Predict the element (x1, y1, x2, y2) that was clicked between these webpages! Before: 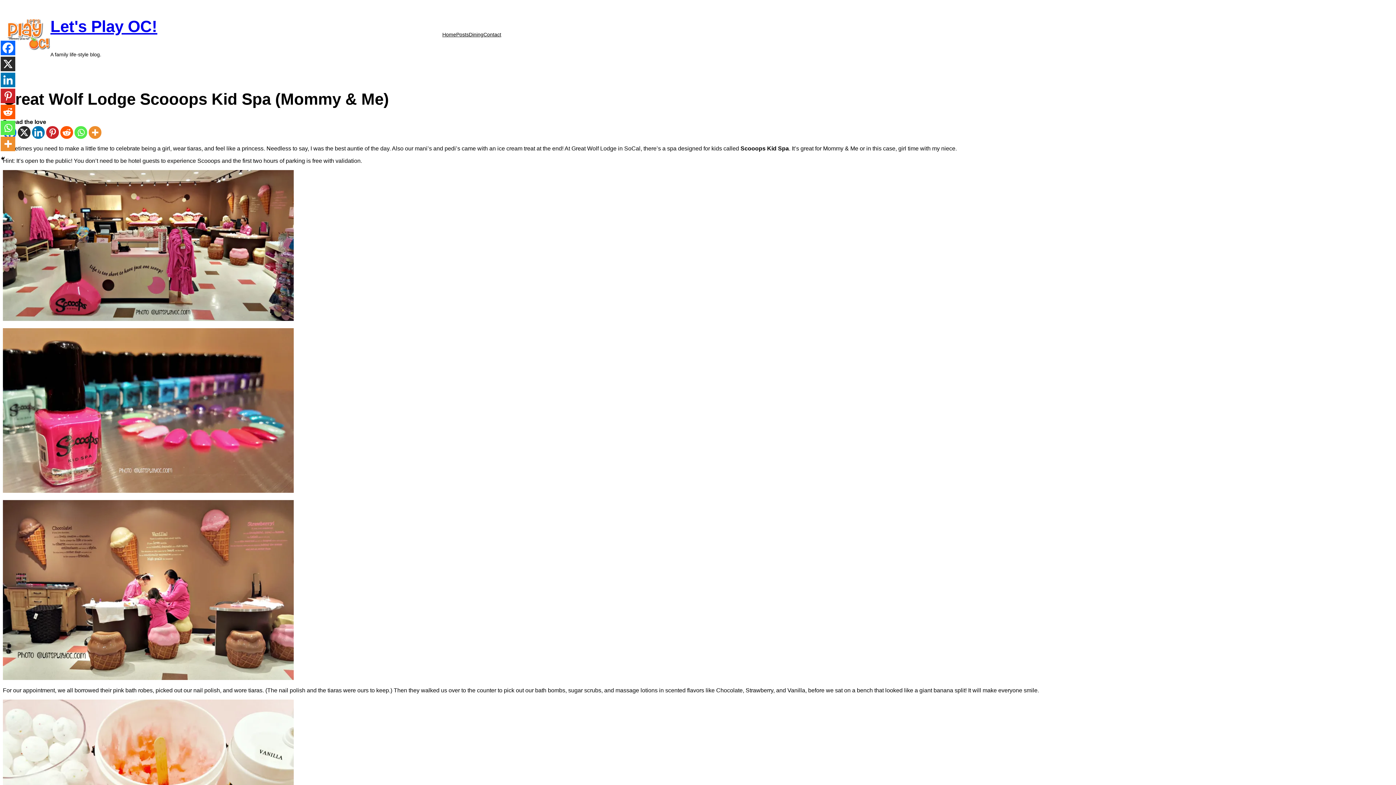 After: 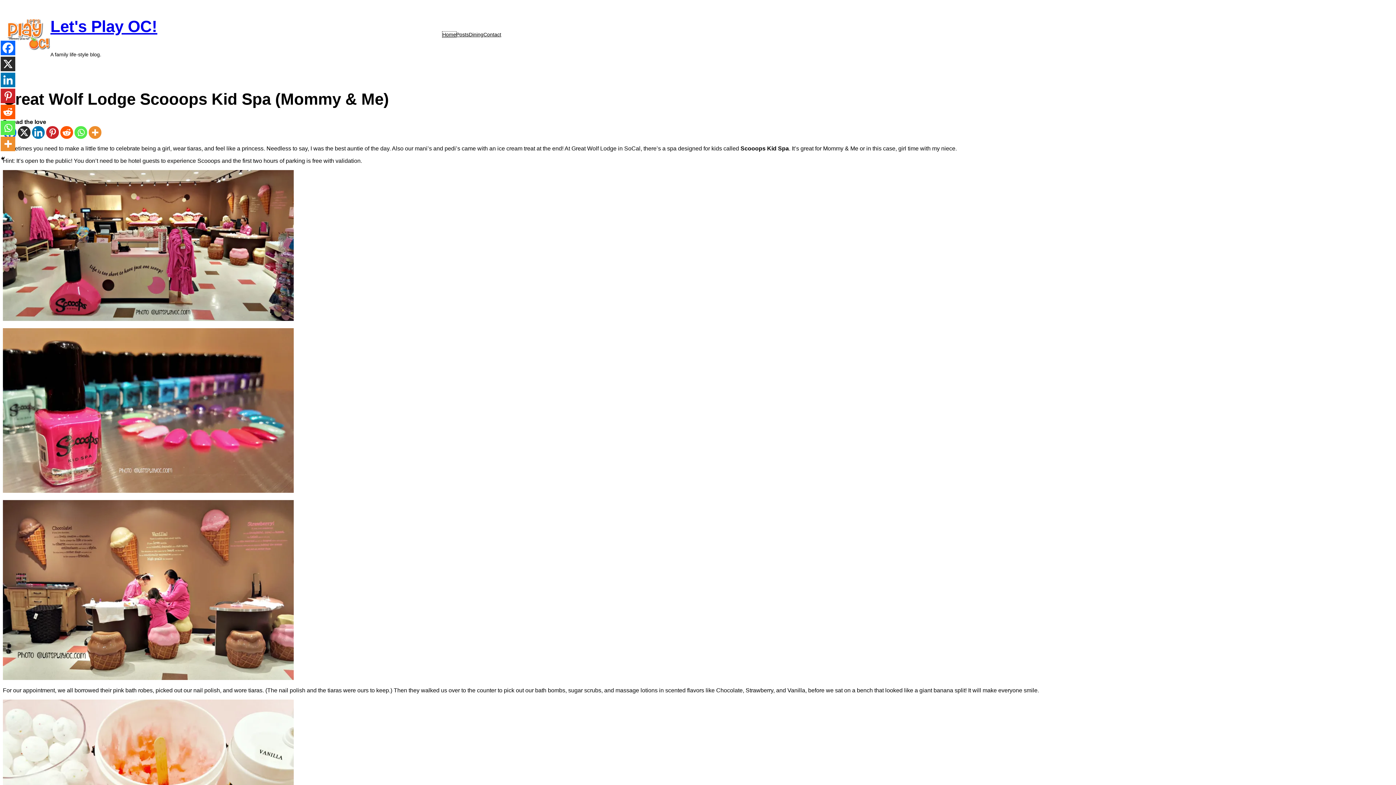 Action: label: Home bbox: (442, 31, 456, 37)